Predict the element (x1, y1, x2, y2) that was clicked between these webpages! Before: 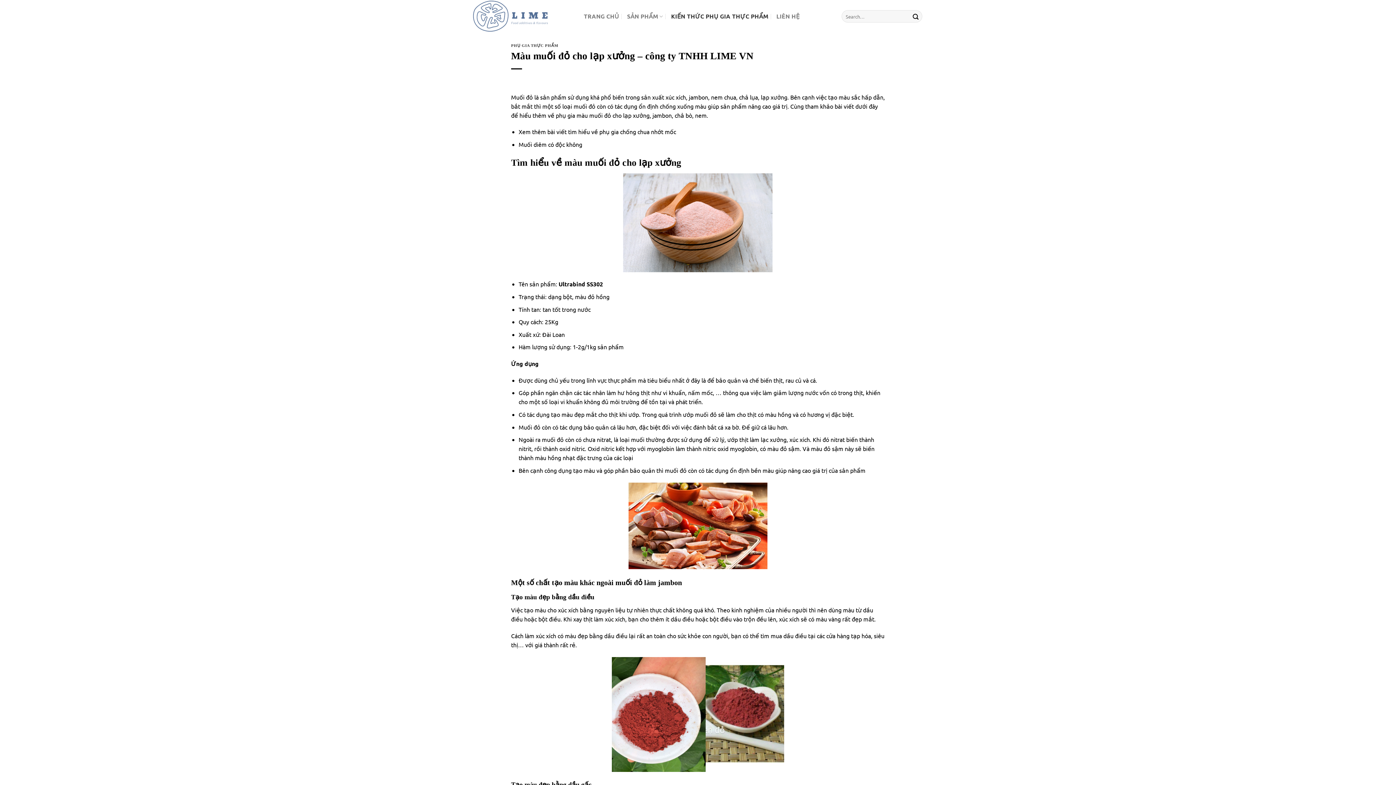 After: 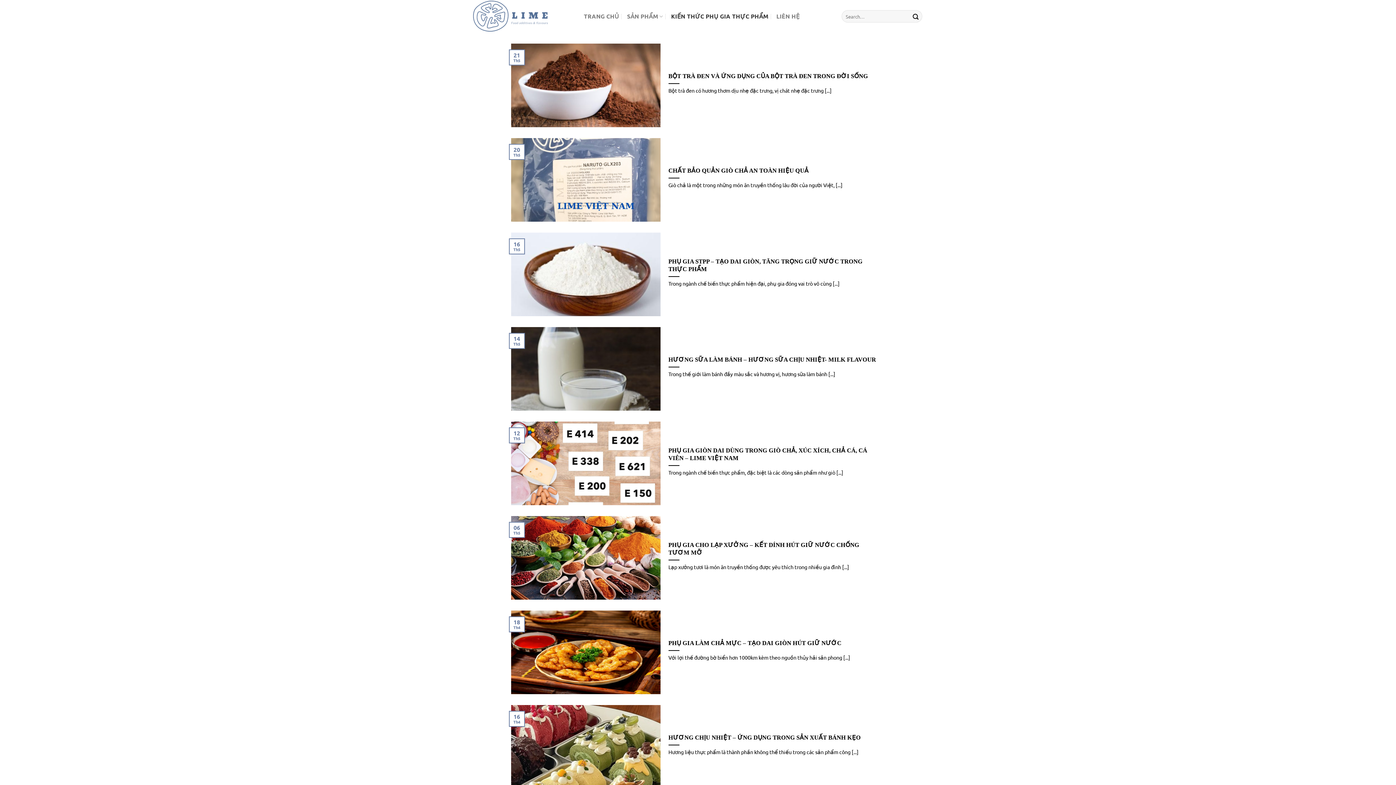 Action: bbox: (511, 43, 558, 47) label: PHỤ GIA THỰC PHẨM